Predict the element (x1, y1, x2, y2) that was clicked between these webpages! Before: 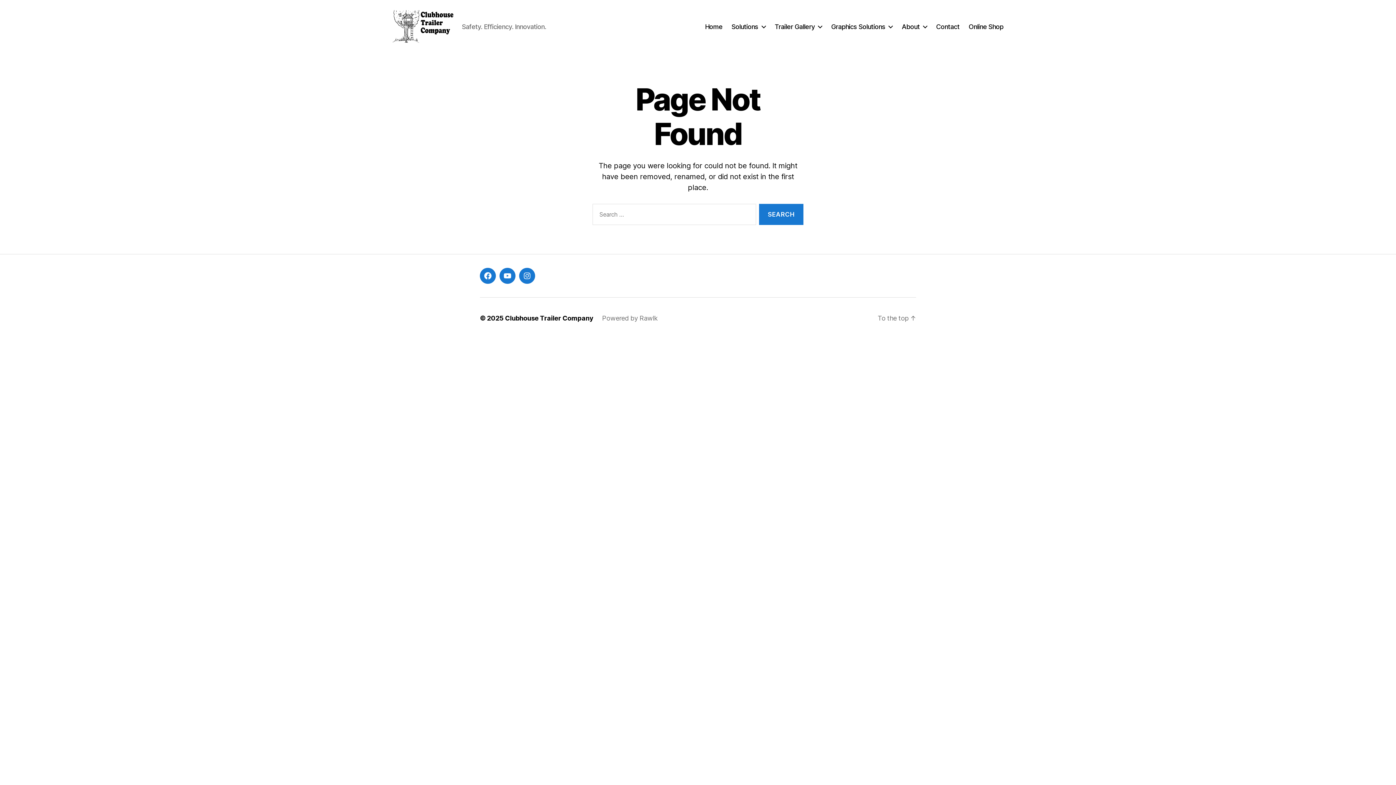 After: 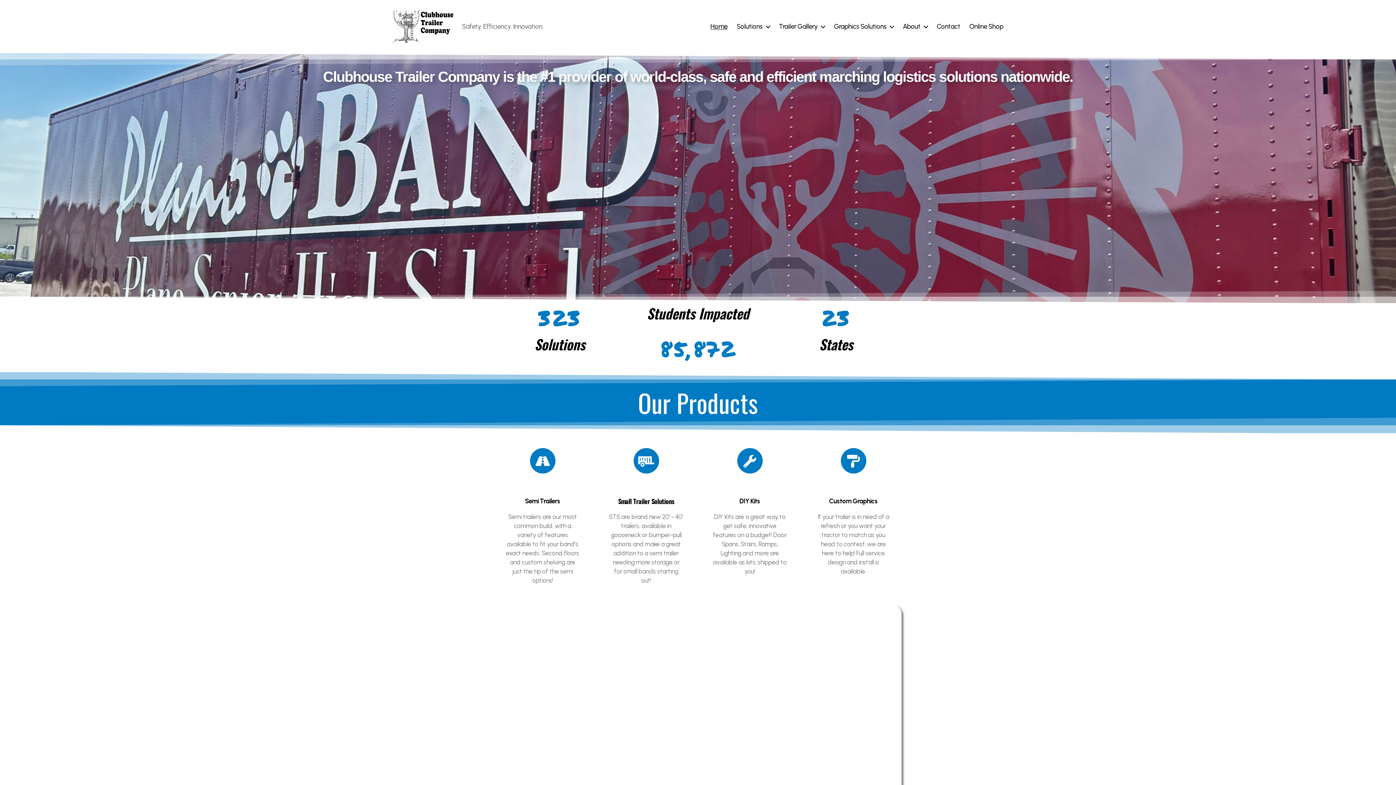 Action: bbox: (705, 22, 722, 30) label: Home